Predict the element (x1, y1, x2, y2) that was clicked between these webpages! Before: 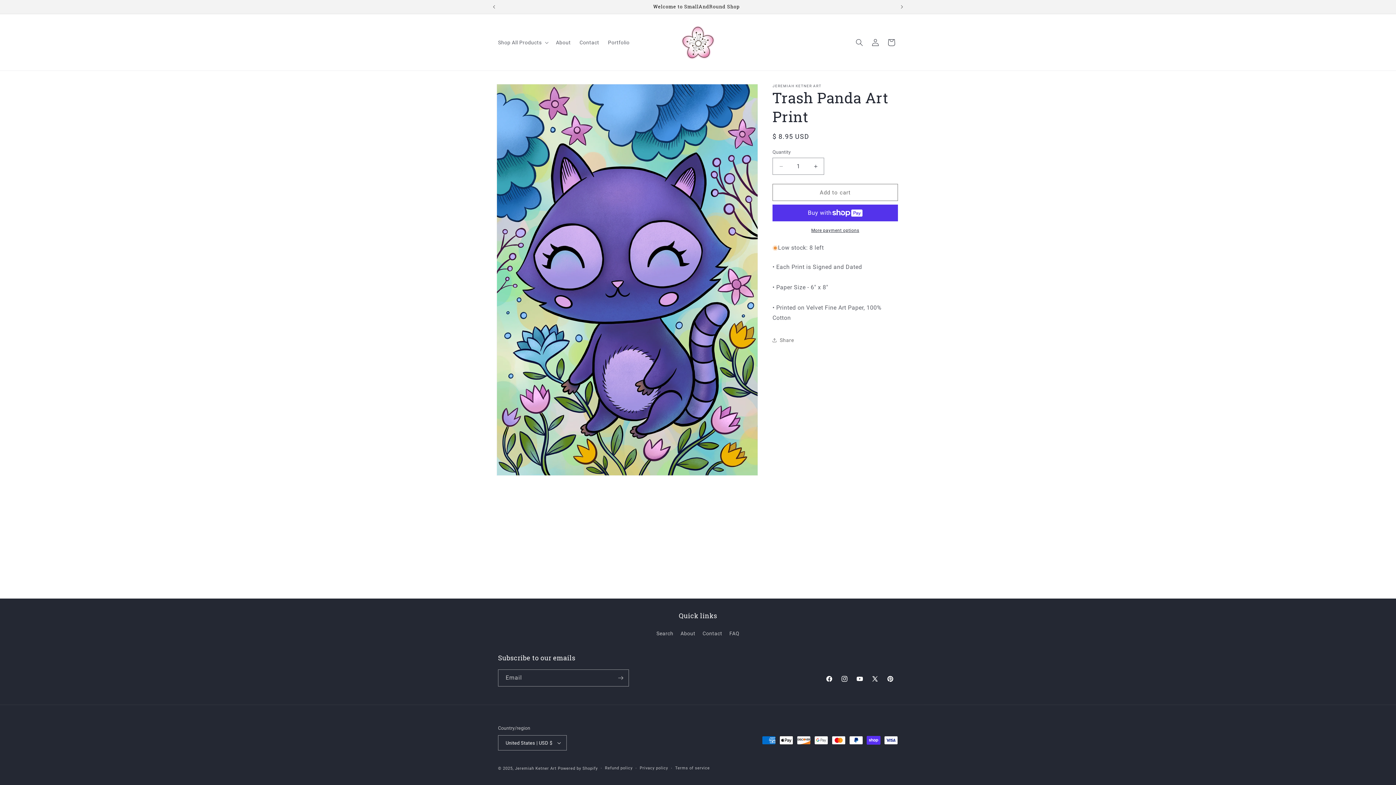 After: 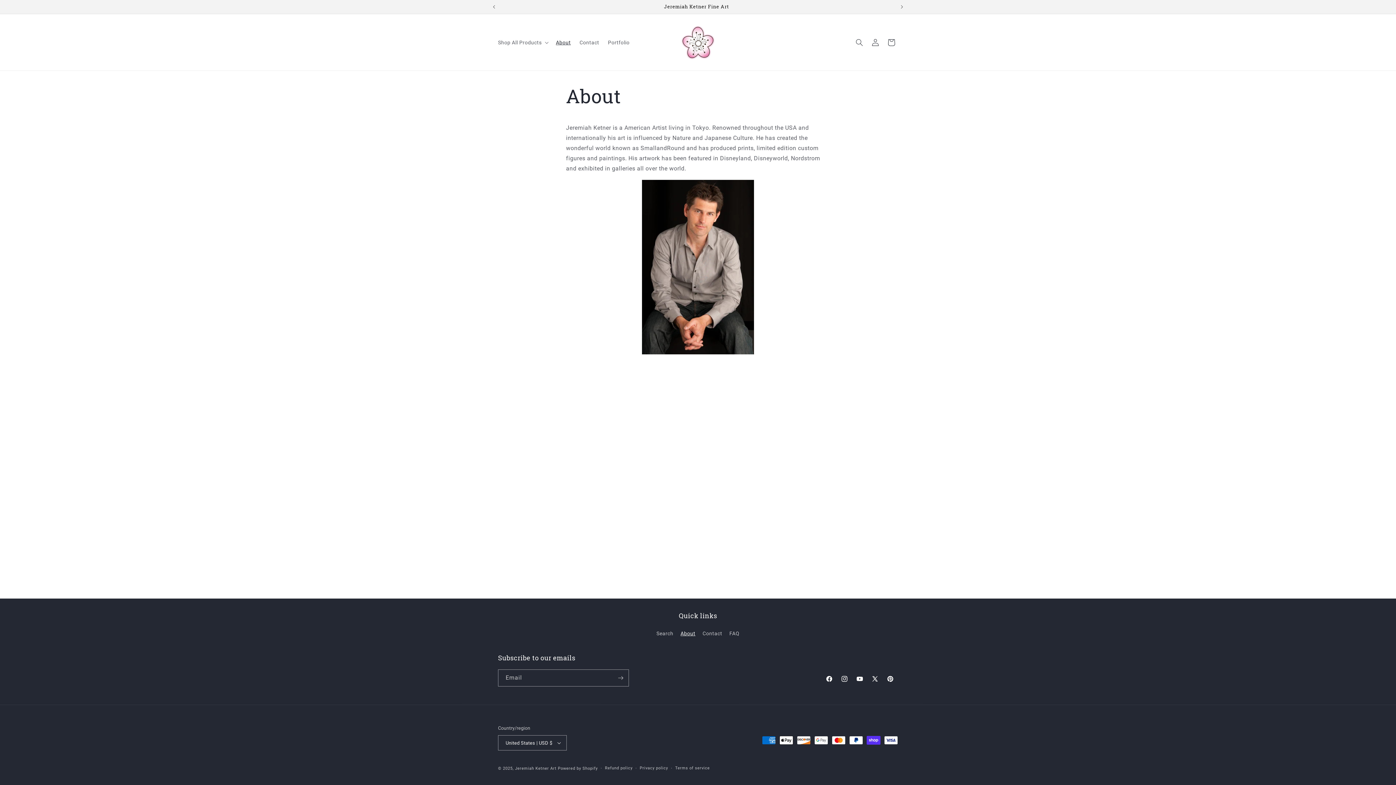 Action: bbox: (680, 627, 695, 640) label: About